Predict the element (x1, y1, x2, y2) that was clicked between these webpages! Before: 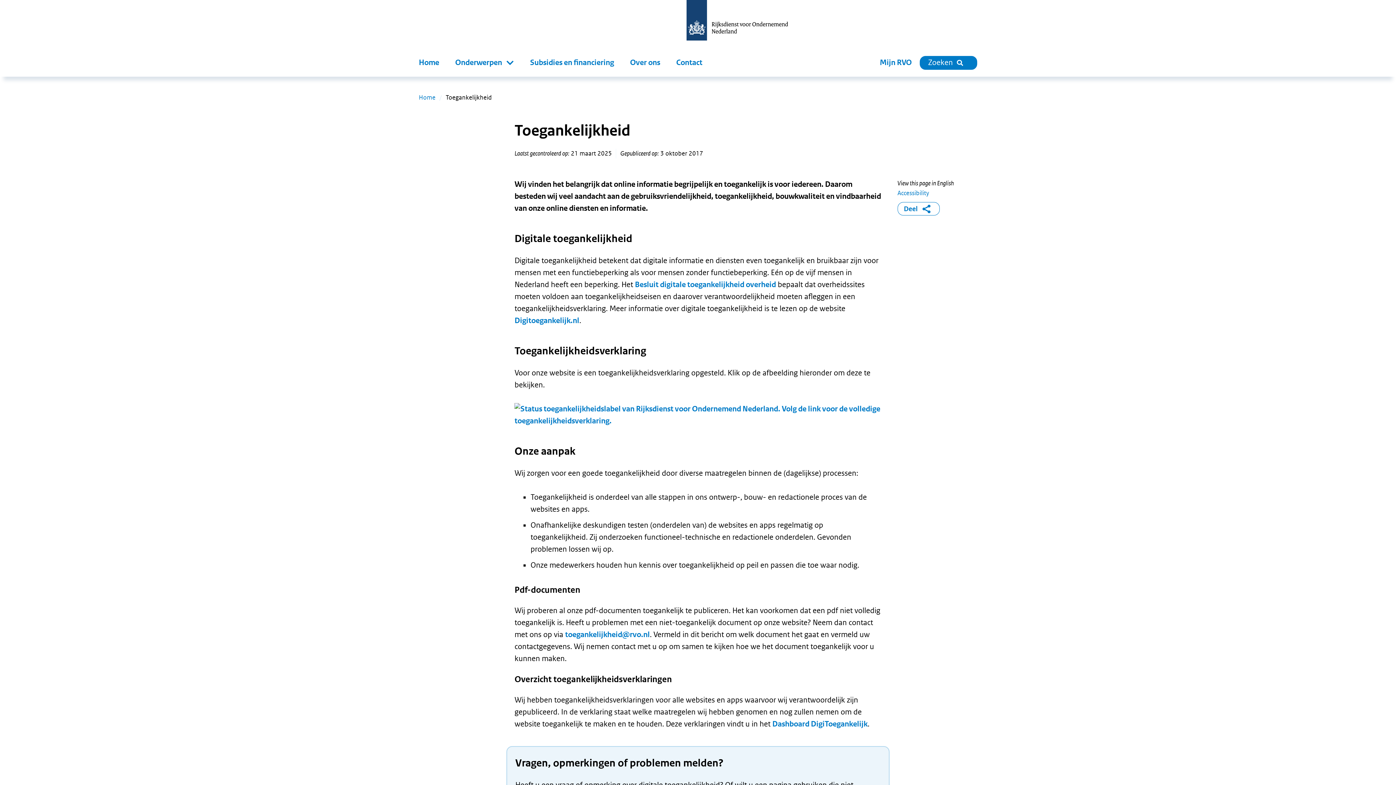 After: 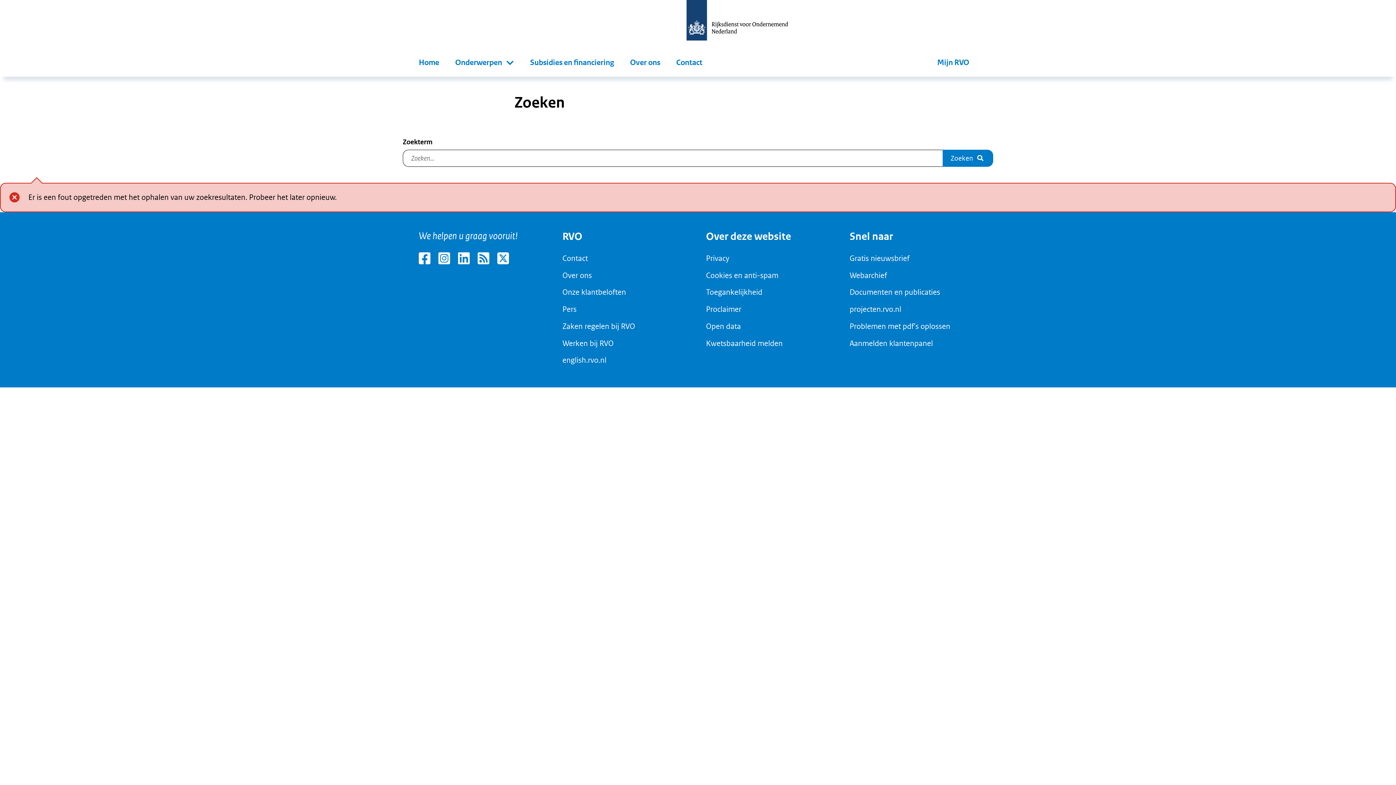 Action: bbox: (920, 55, 977, 69) label: Zoeken